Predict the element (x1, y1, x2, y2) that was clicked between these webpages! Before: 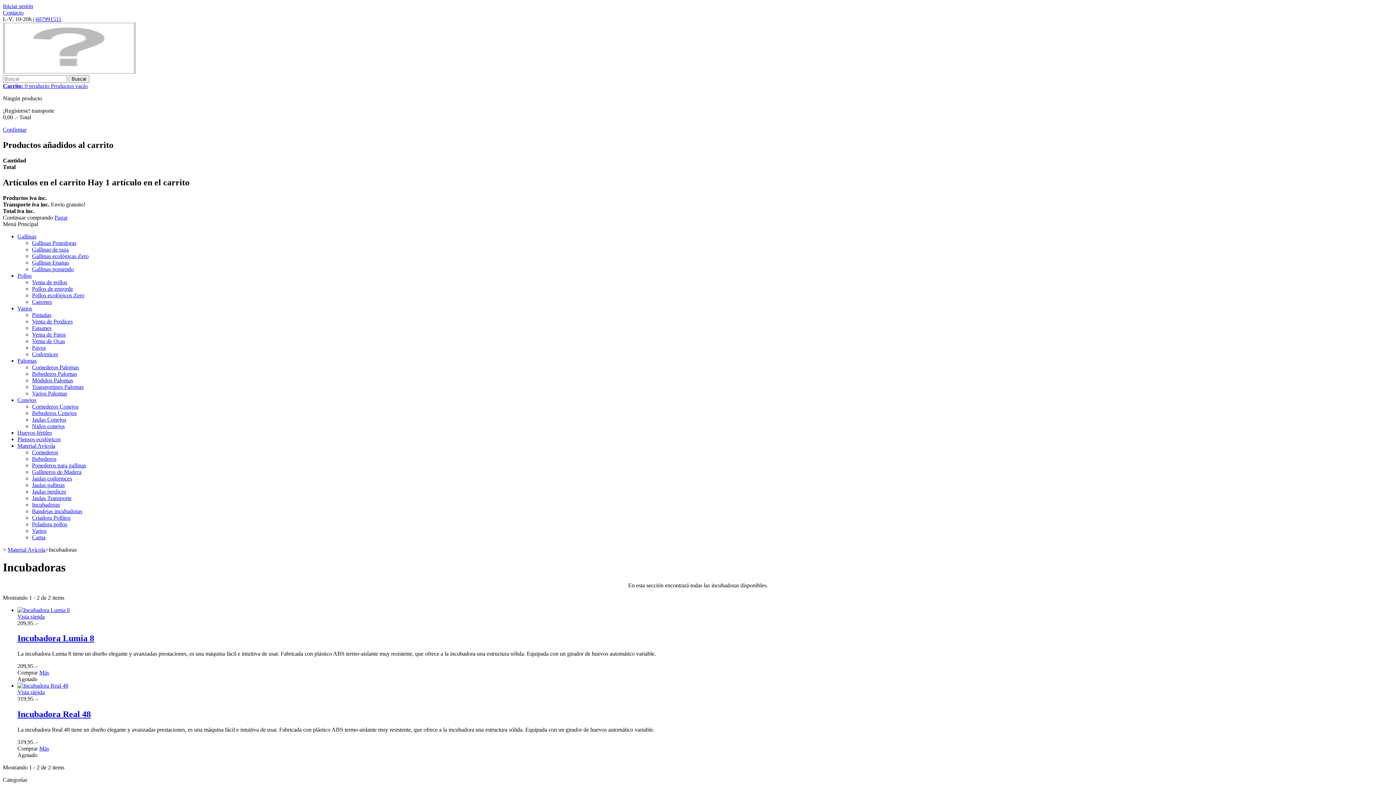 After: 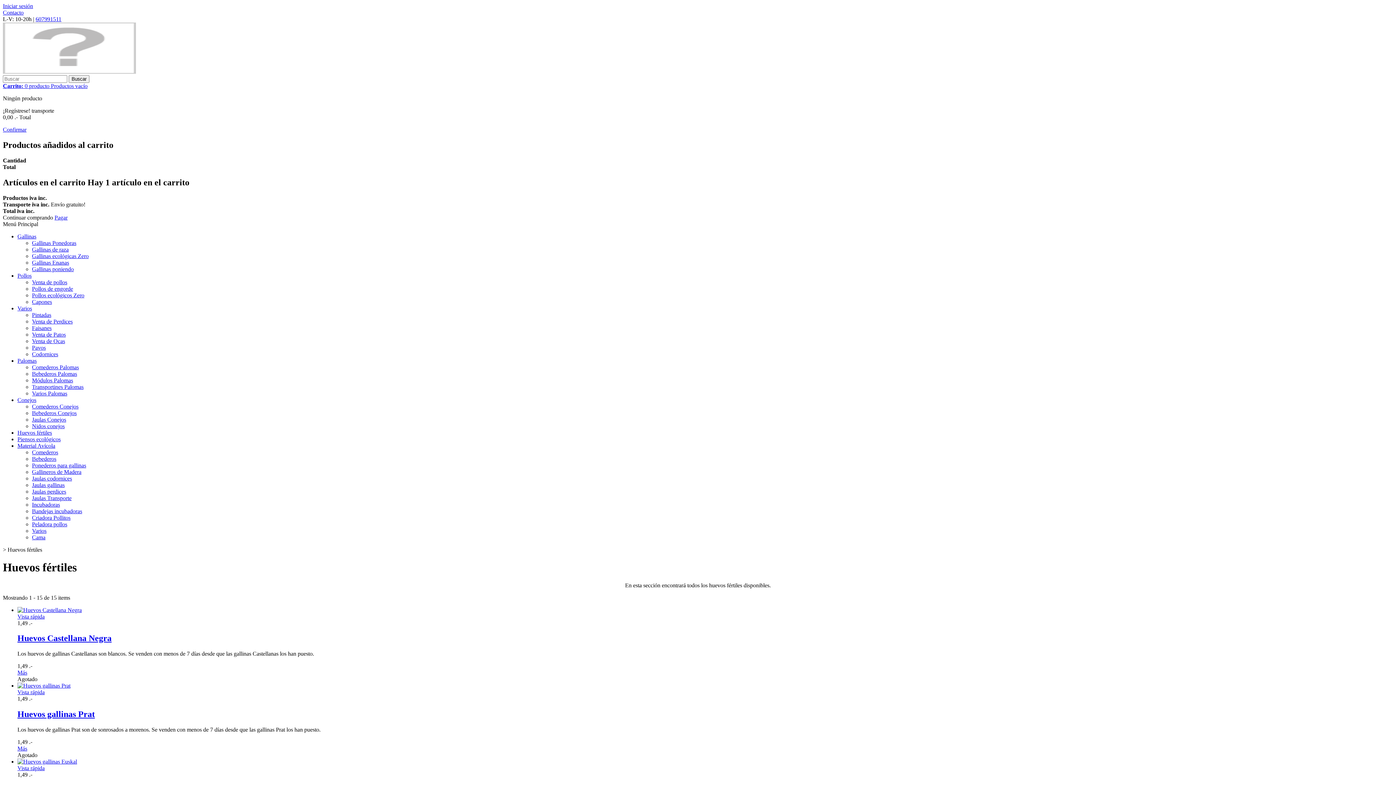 Action: bbox: (17, 429, 52, 435) label: Huevos fértiles